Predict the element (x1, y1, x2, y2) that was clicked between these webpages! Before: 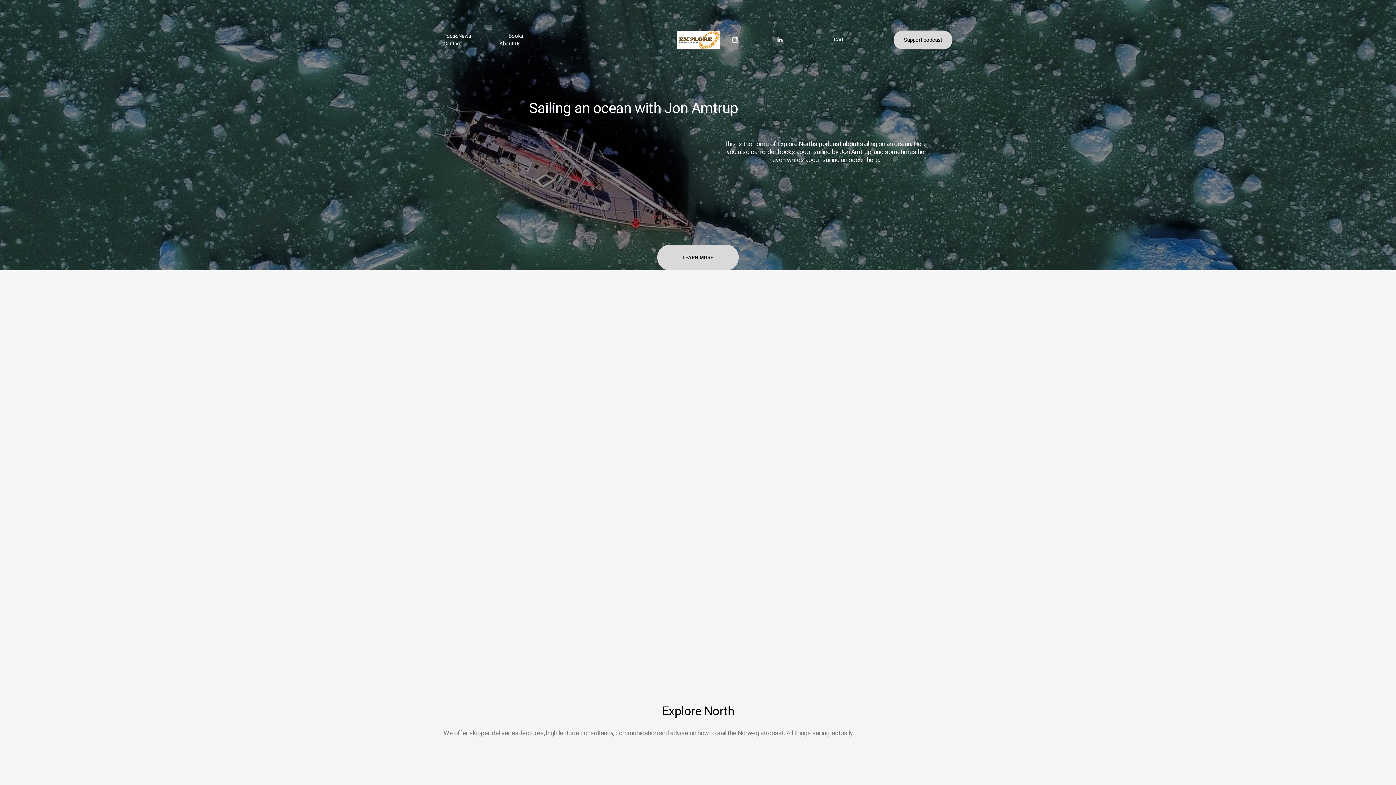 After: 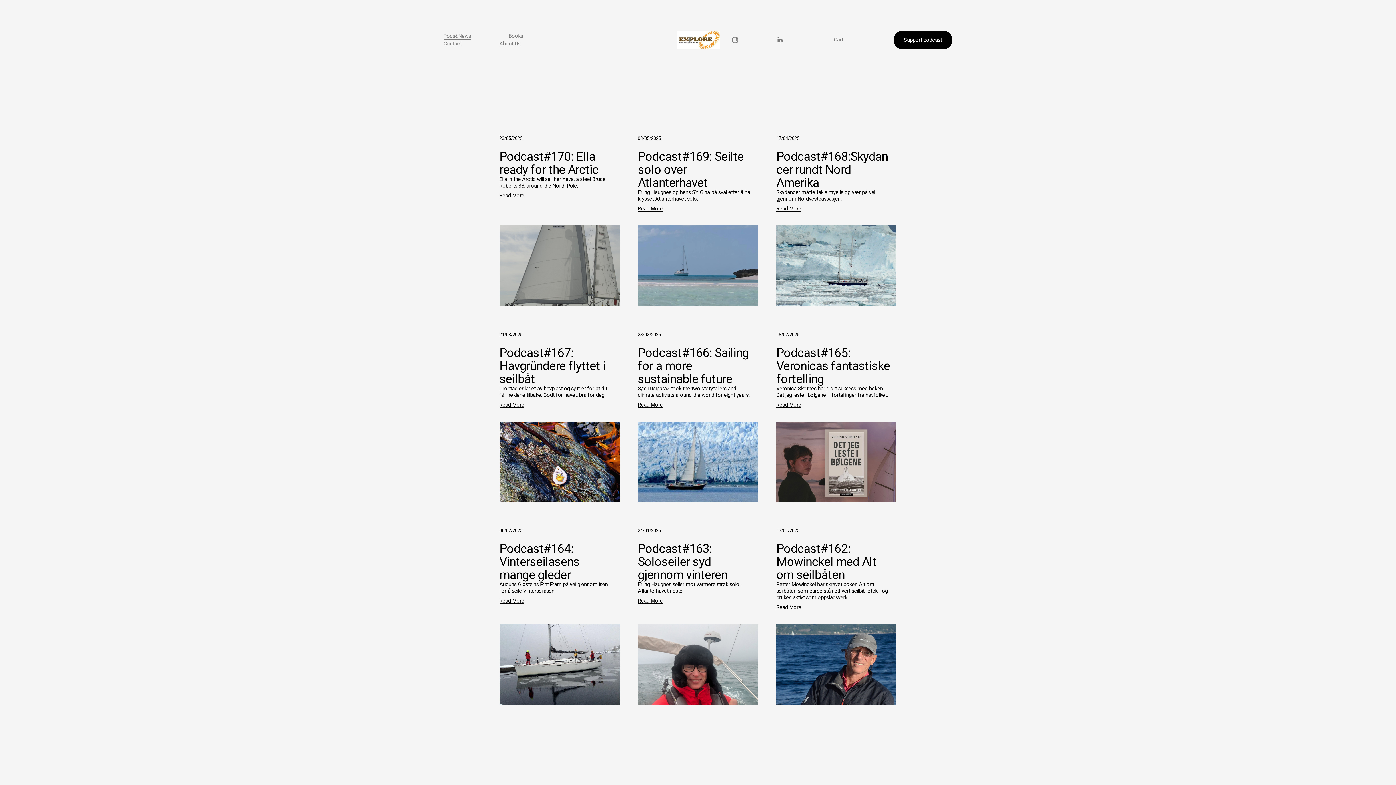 Action: label: Pods&News bbox: (443, 32, 471, 40)